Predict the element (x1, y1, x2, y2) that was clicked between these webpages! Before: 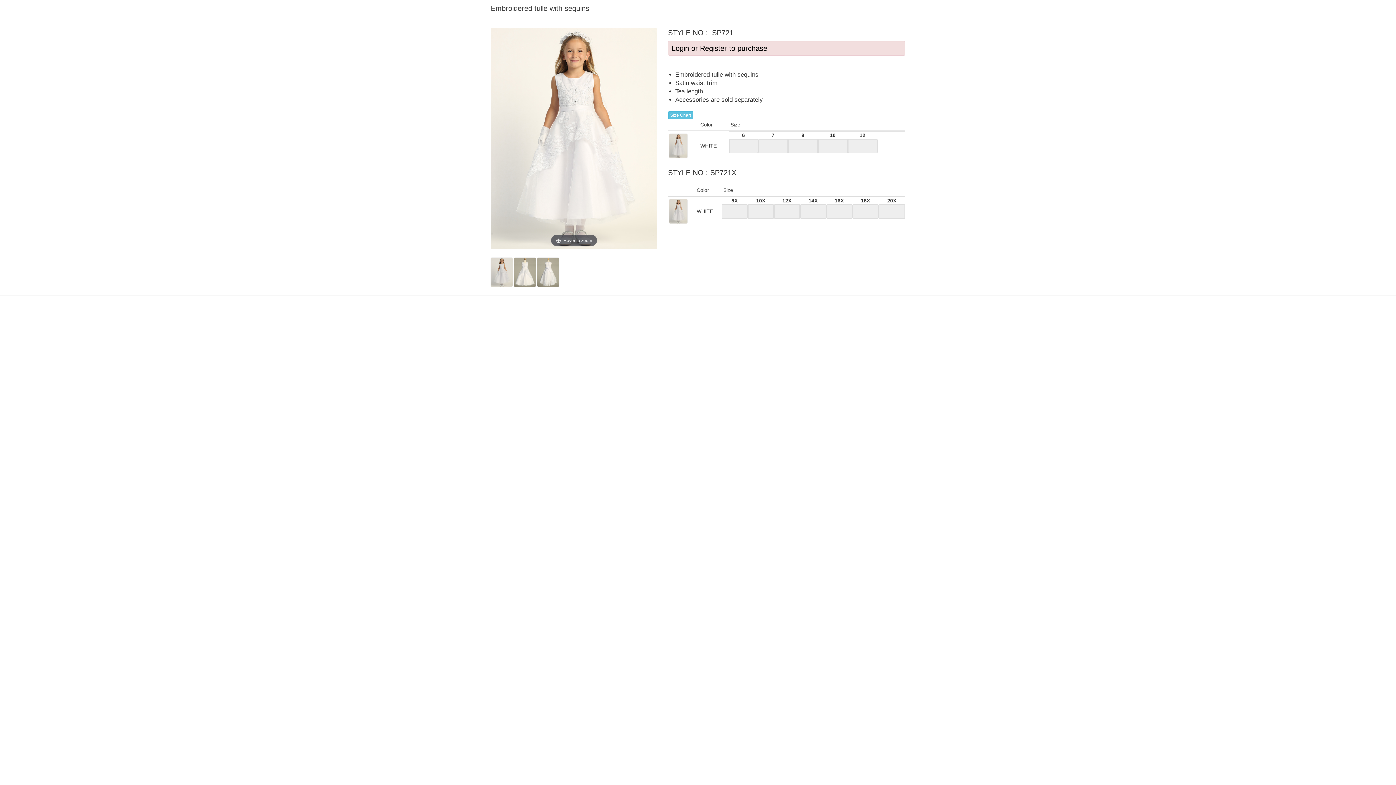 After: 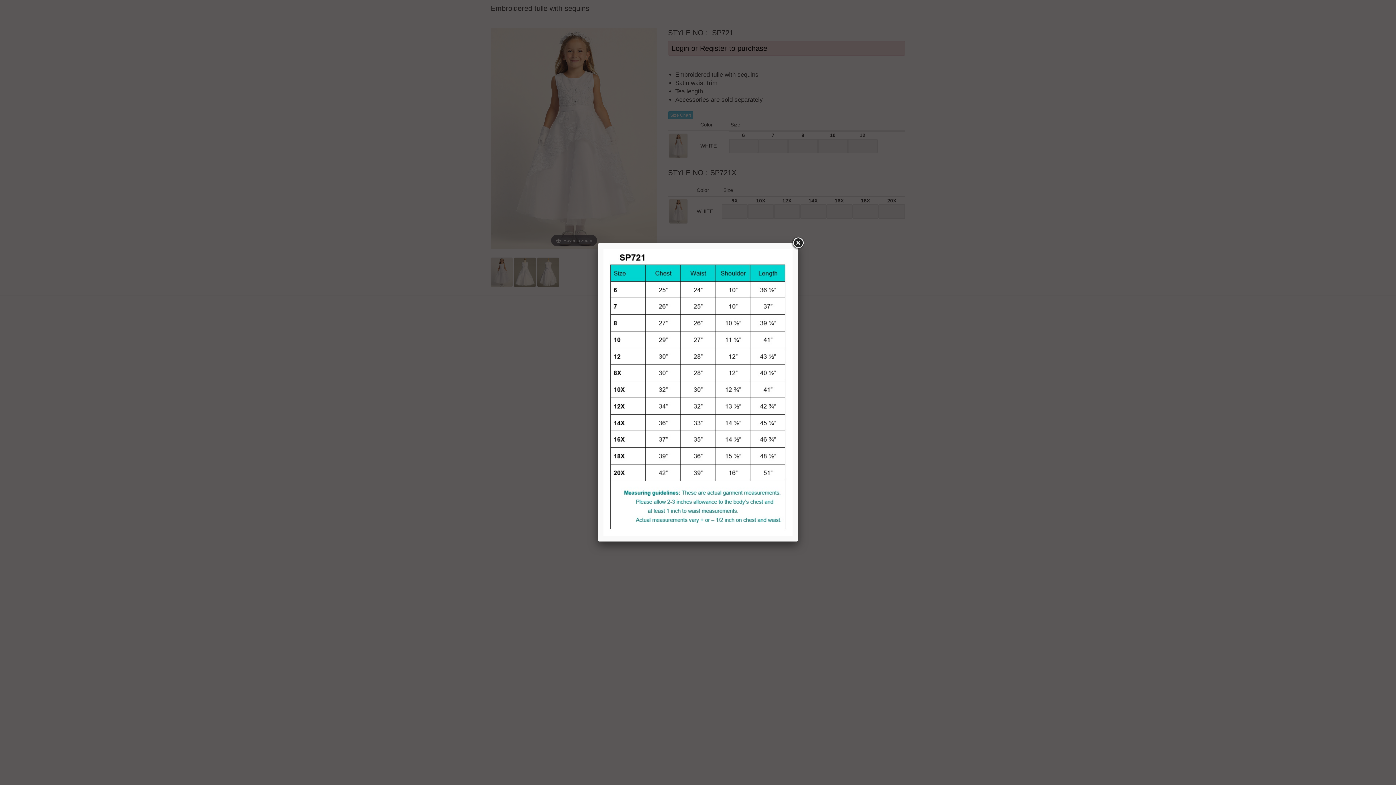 Action: bbox: (668, 111, 693, 119) label: Size Chart